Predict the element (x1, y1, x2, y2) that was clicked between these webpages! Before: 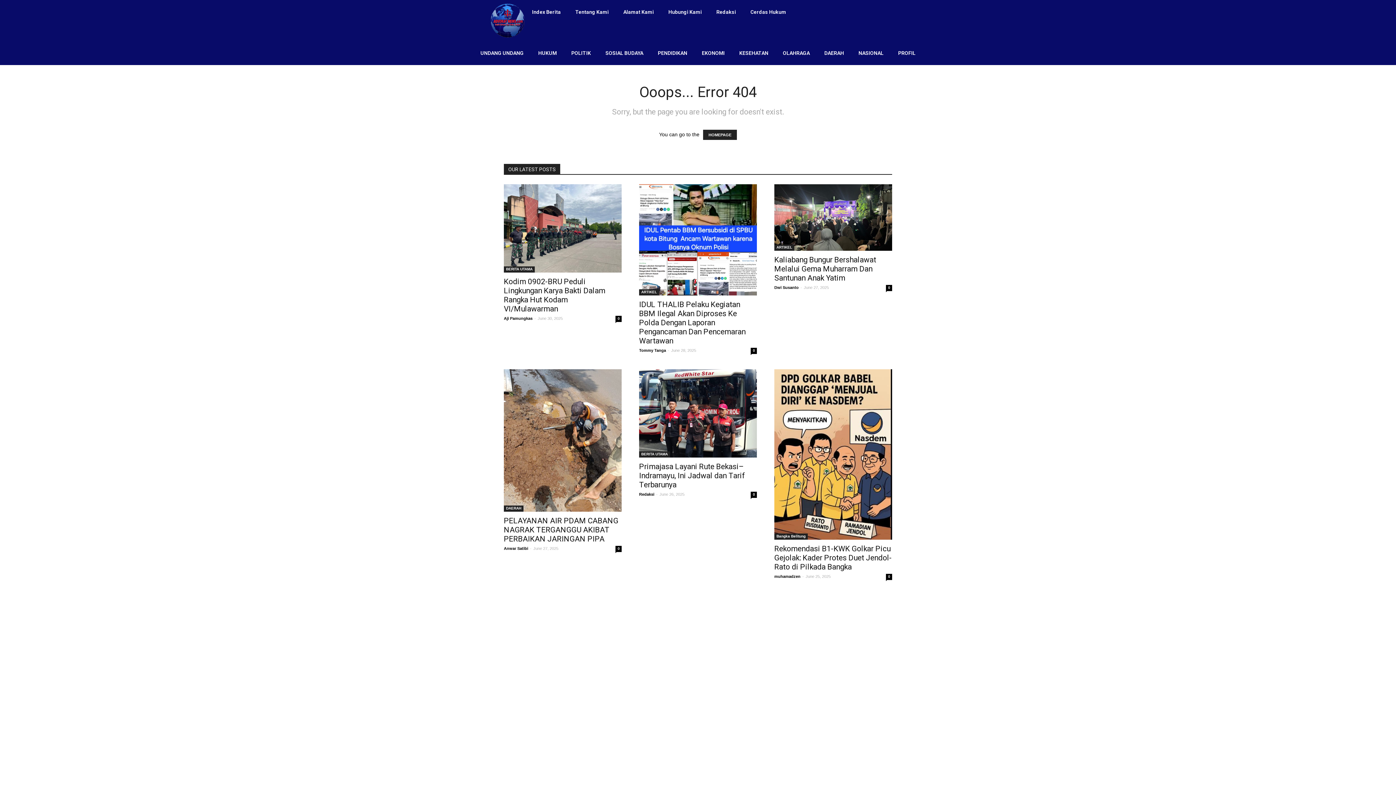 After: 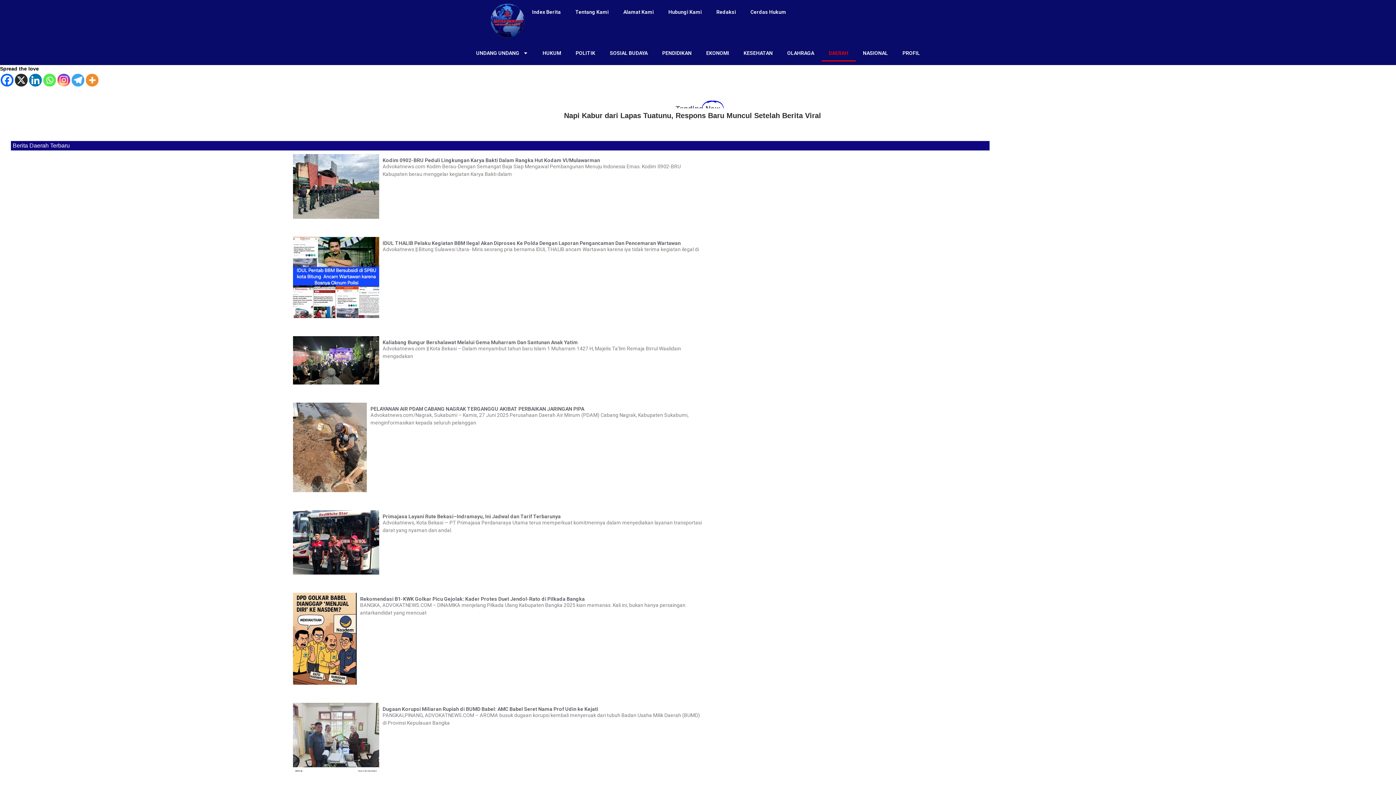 Action: bbox: (817, 44, 851, 61) label: DAERAH